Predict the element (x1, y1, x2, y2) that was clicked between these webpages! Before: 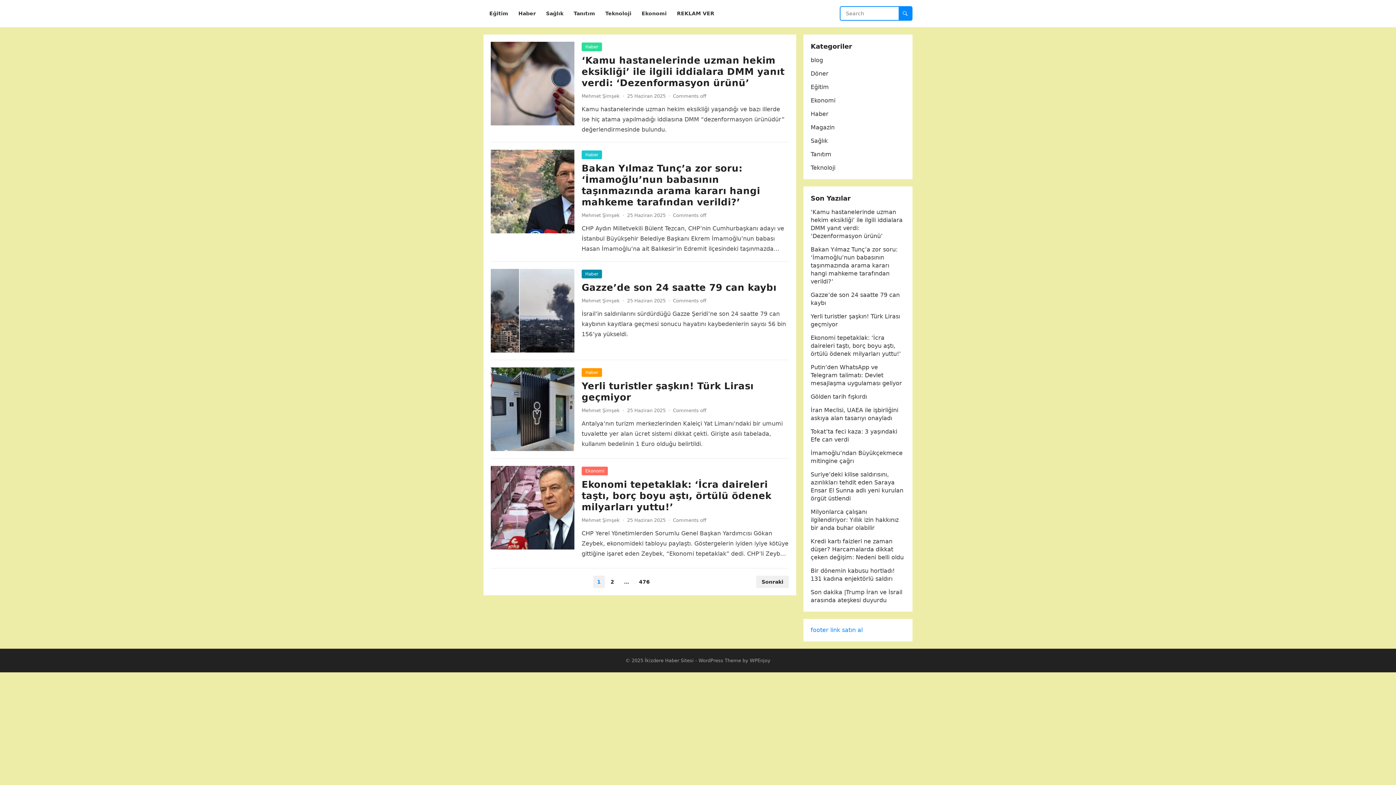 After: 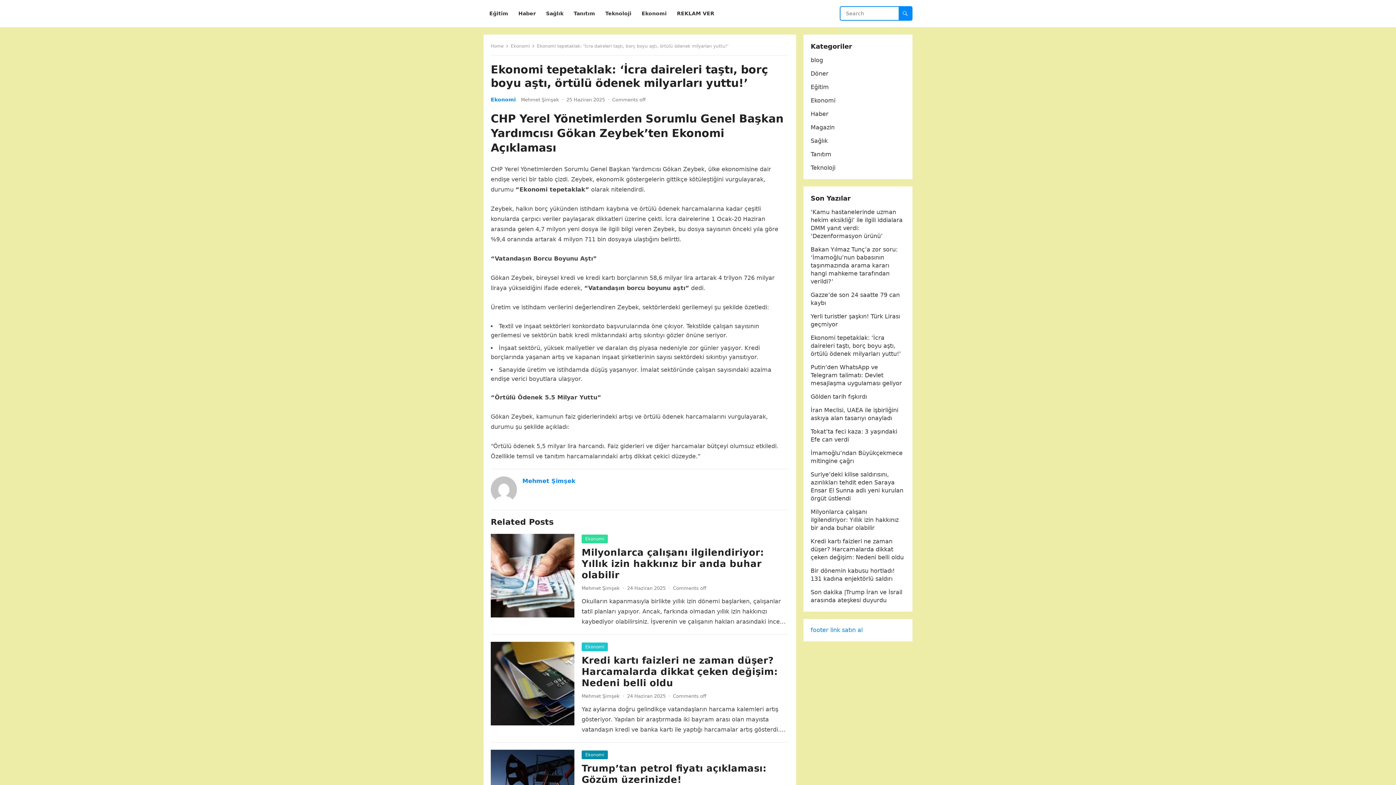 Action: label: Ekonomi tepetaklak: ‘İcra daireleri taştı, borç boyu aştı, örtülü ödenek milyarları yuttu!’ bbox: (581, 479, 771, 512)